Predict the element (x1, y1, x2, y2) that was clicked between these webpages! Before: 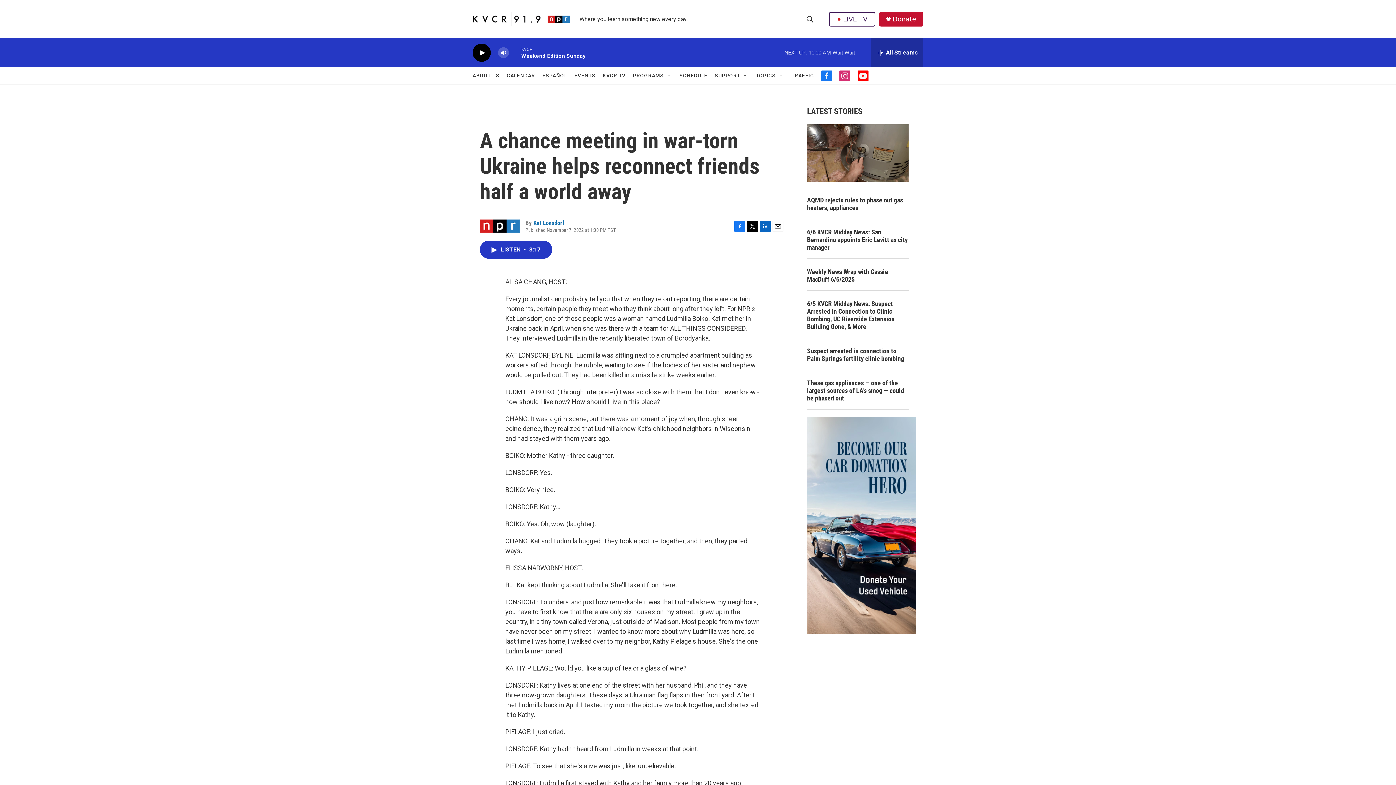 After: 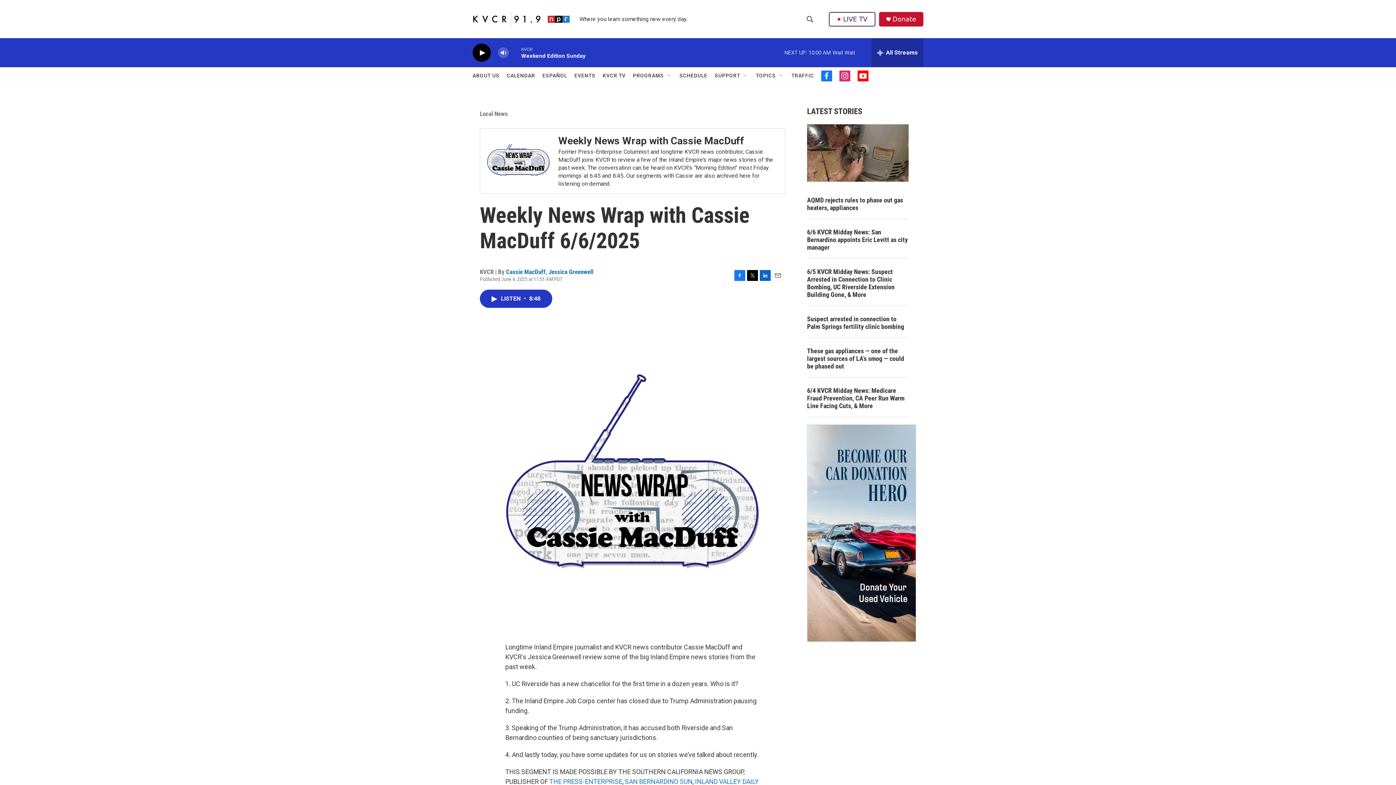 Action: label: Weekly News Wrap with Cassie MacDuff 6/6/2025 bbox: (807, 267, 909, 283)